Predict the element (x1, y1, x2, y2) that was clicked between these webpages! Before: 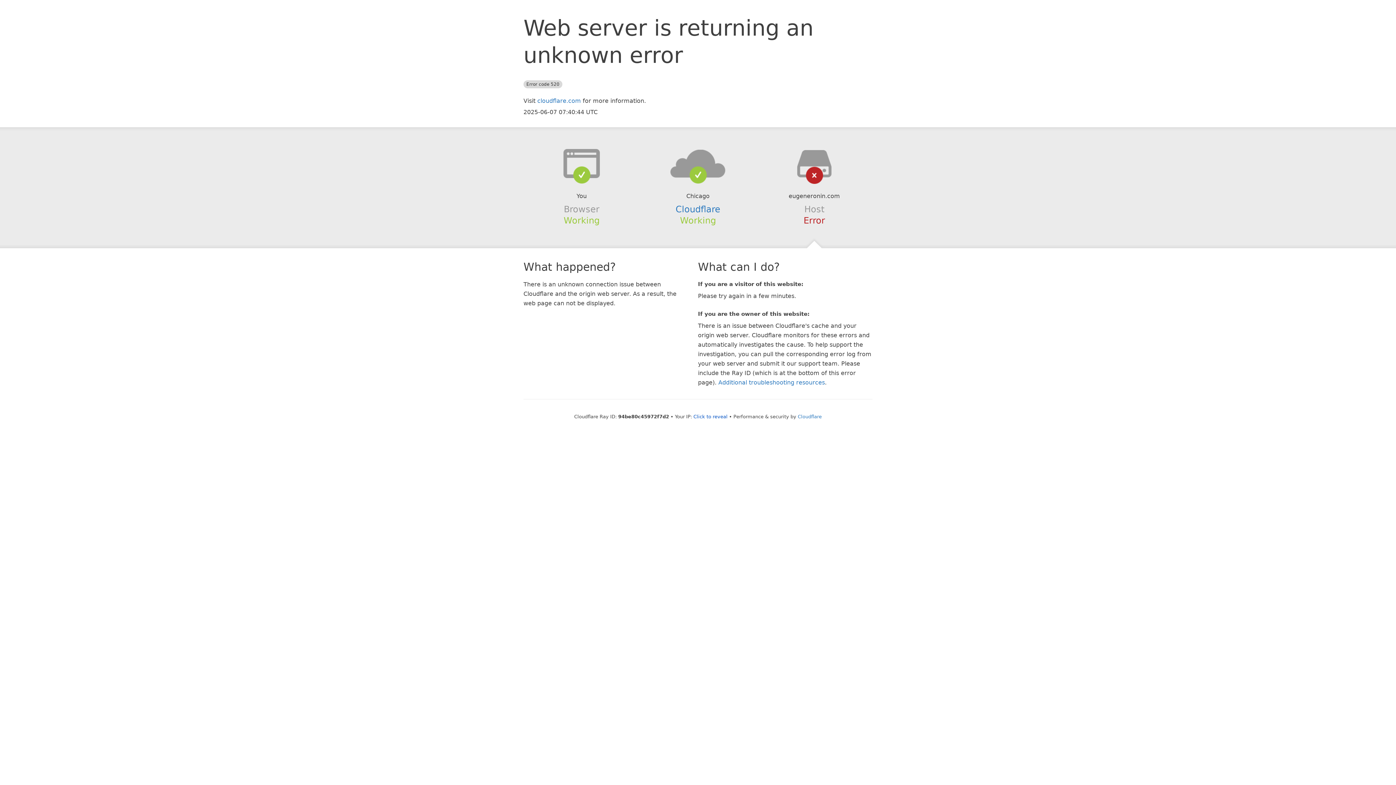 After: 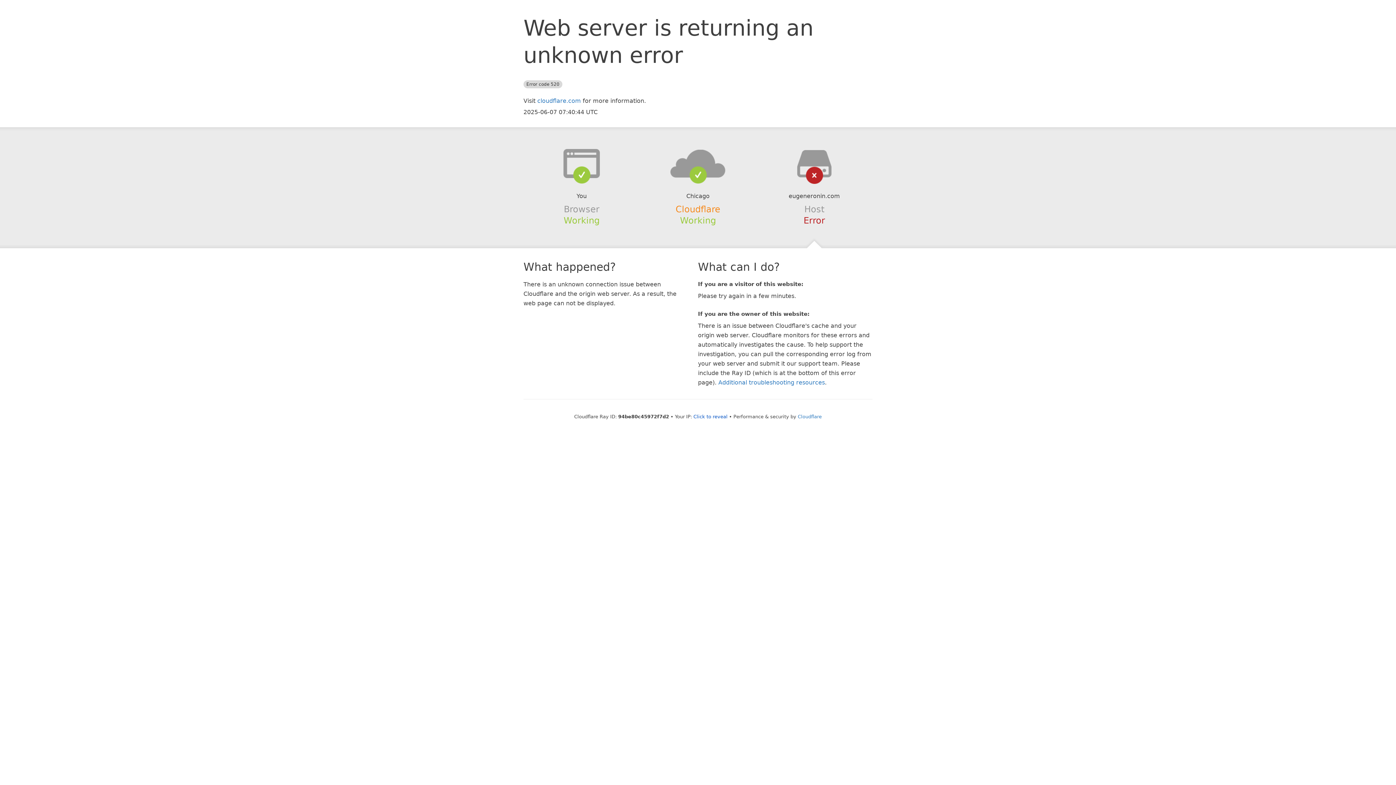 Action: bbox: (675, 204, 720, 214) label: Cloudflare